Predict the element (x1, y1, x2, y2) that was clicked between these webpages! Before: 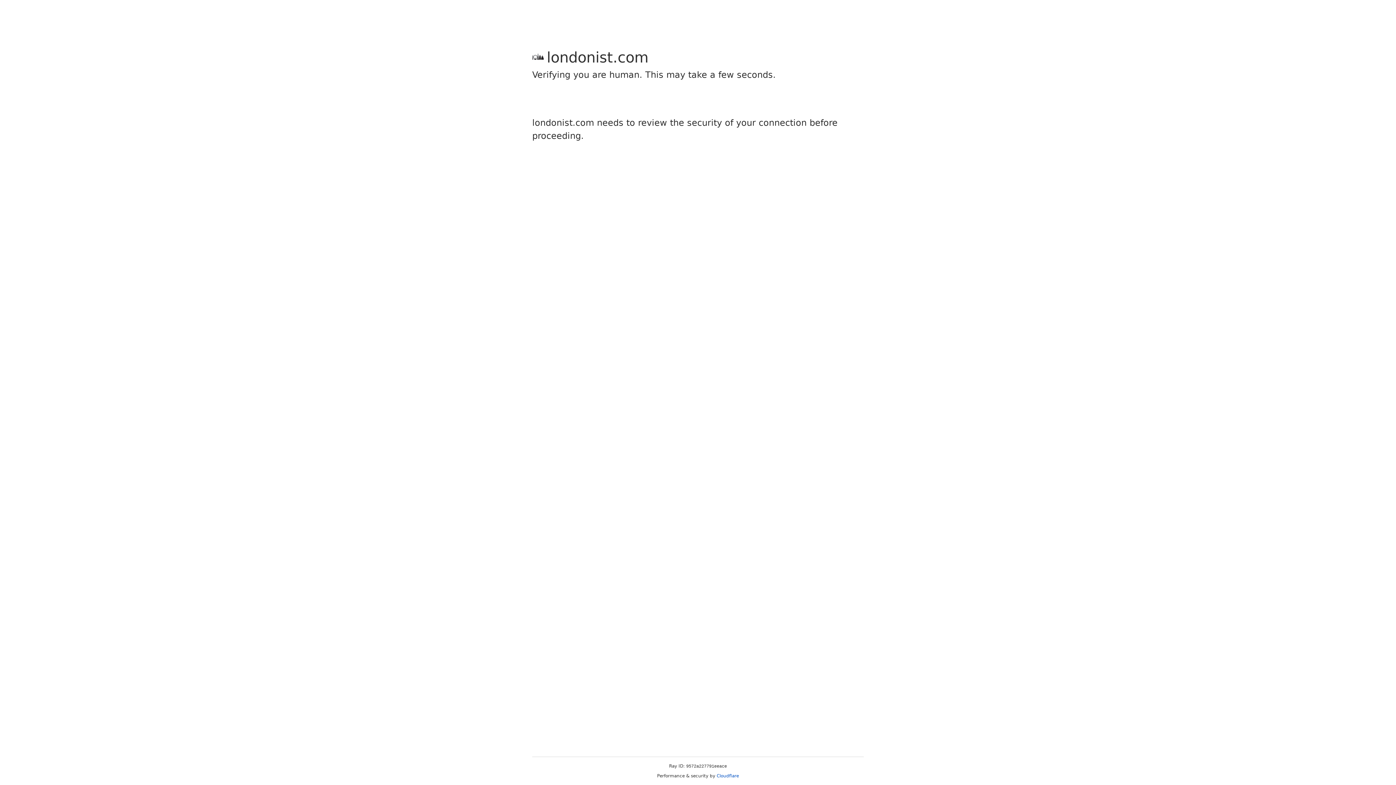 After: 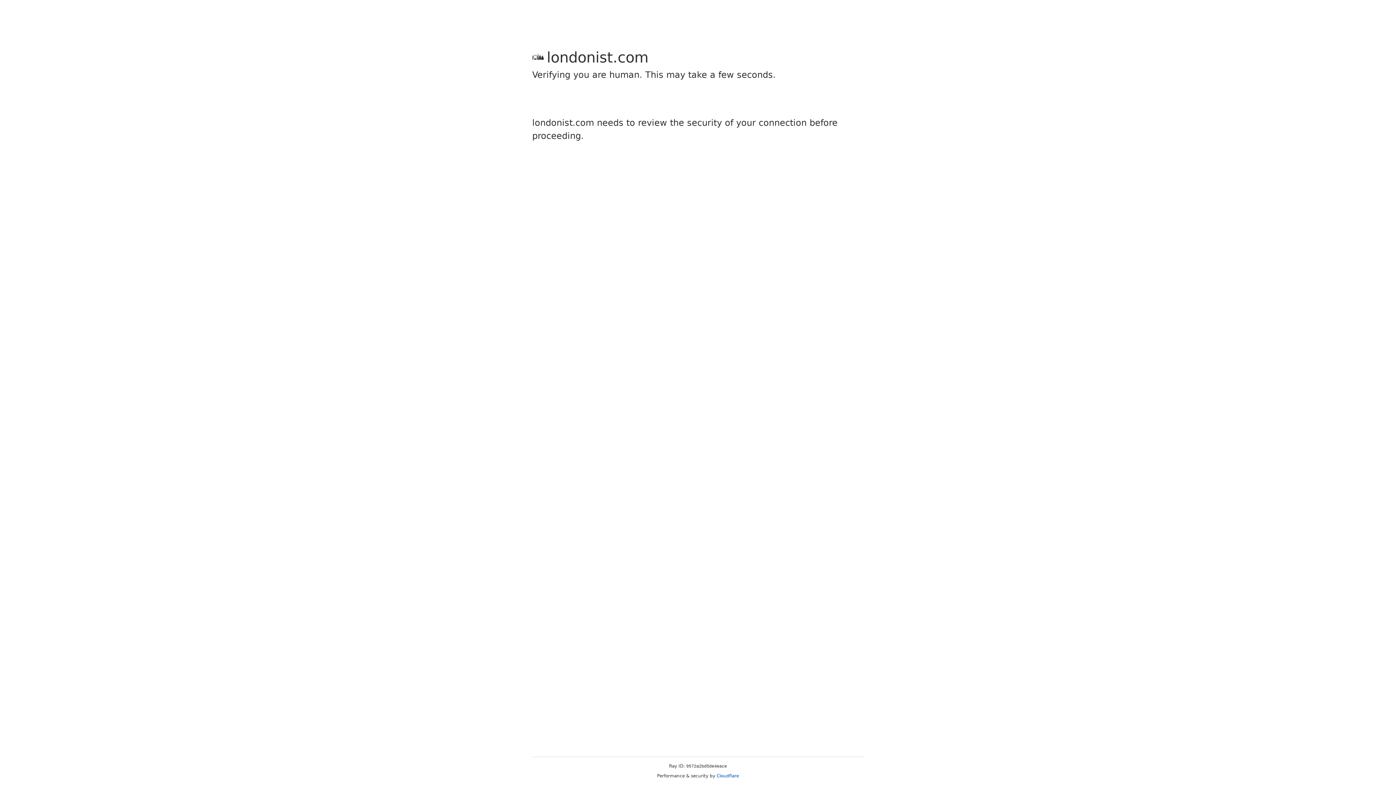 Action: bbox: (716, 773, 739, 778) label: Cloudflare